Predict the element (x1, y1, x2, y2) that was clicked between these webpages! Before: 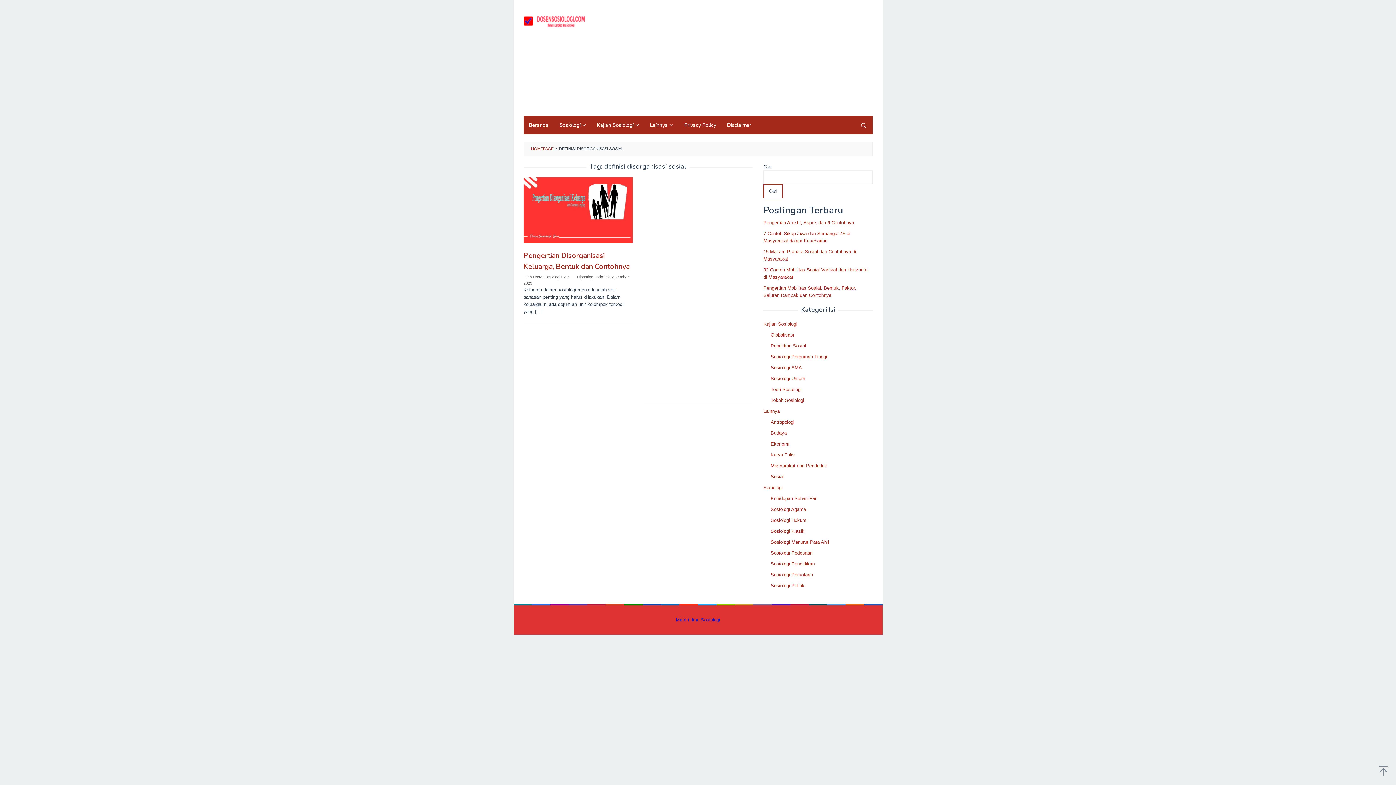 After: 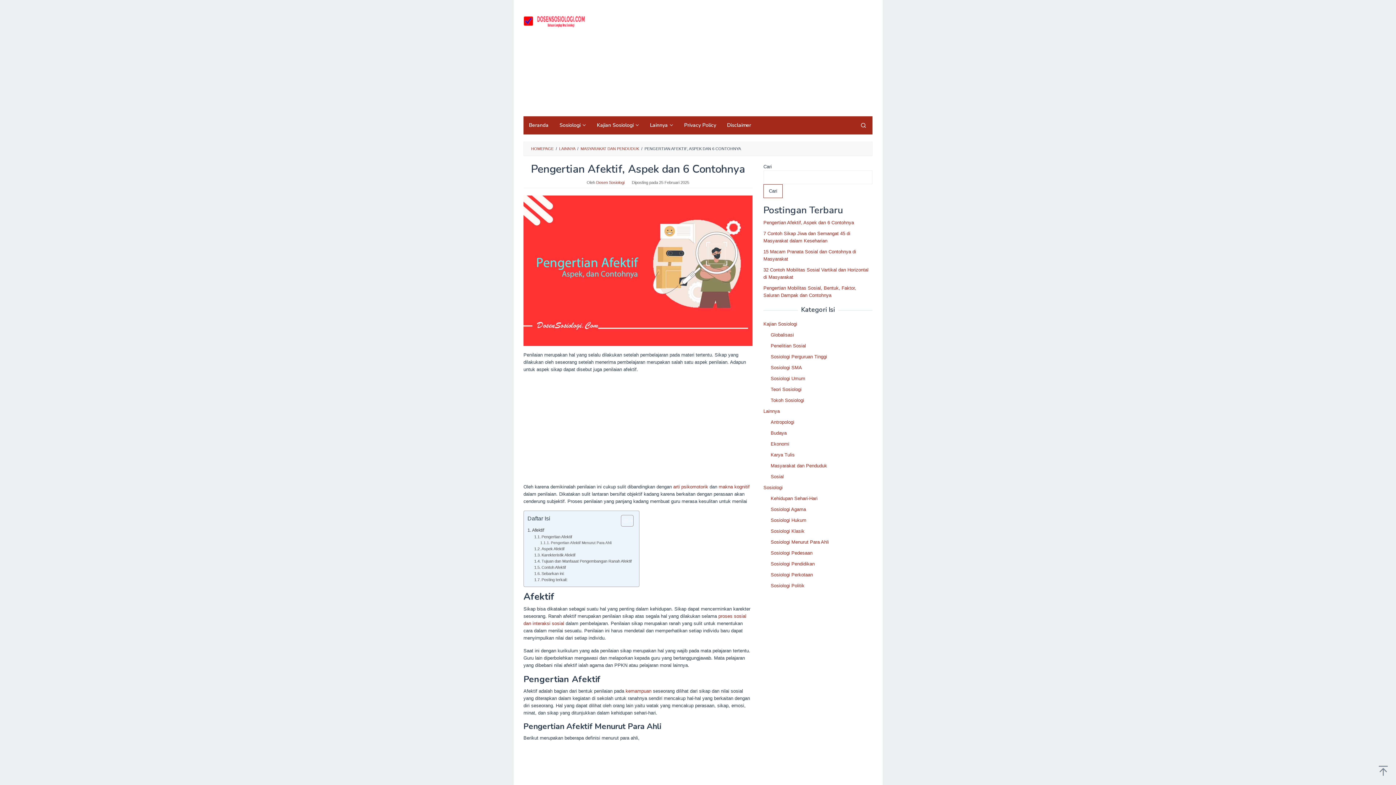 Action: bbox: (763, 220, 854, 225) label: Pengertian Afektif, Aspek dan 6 Contohnya